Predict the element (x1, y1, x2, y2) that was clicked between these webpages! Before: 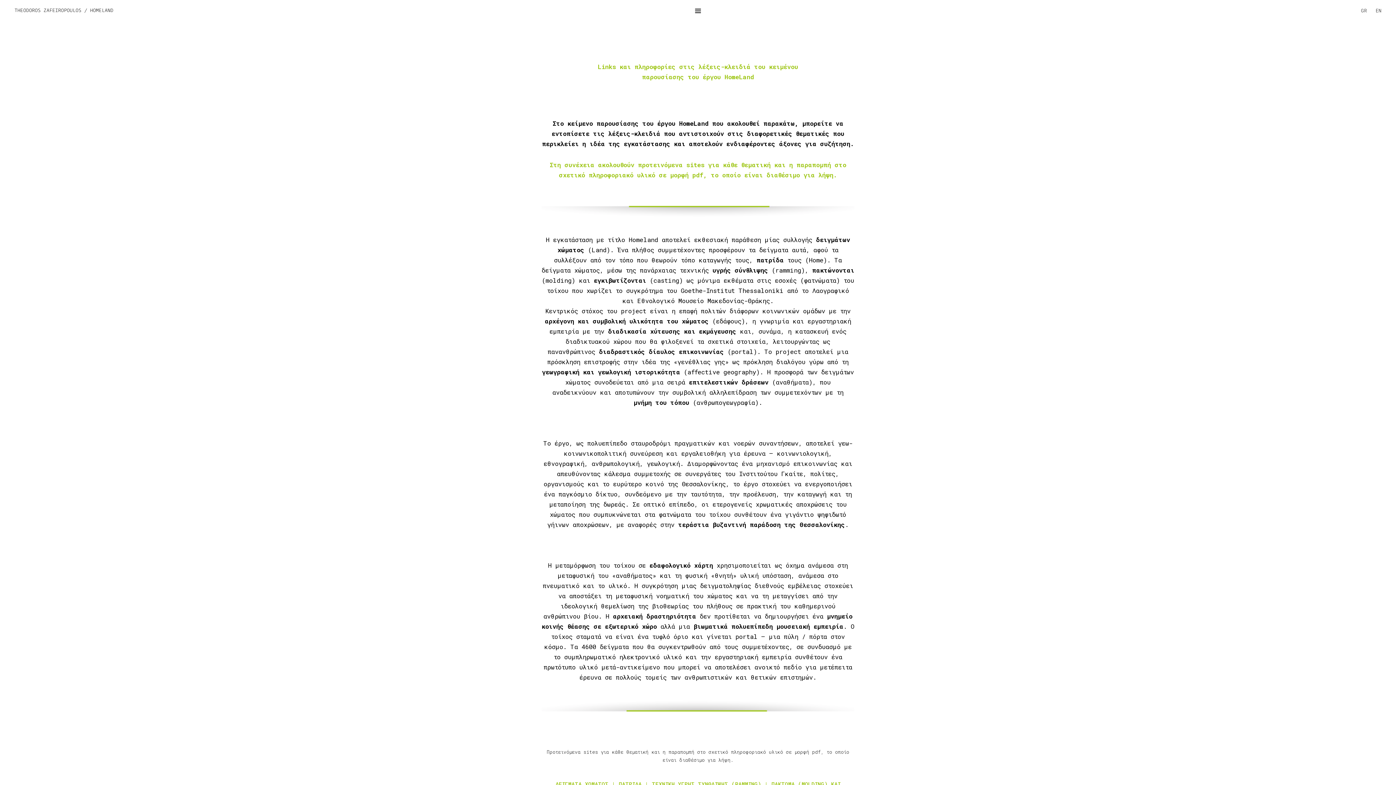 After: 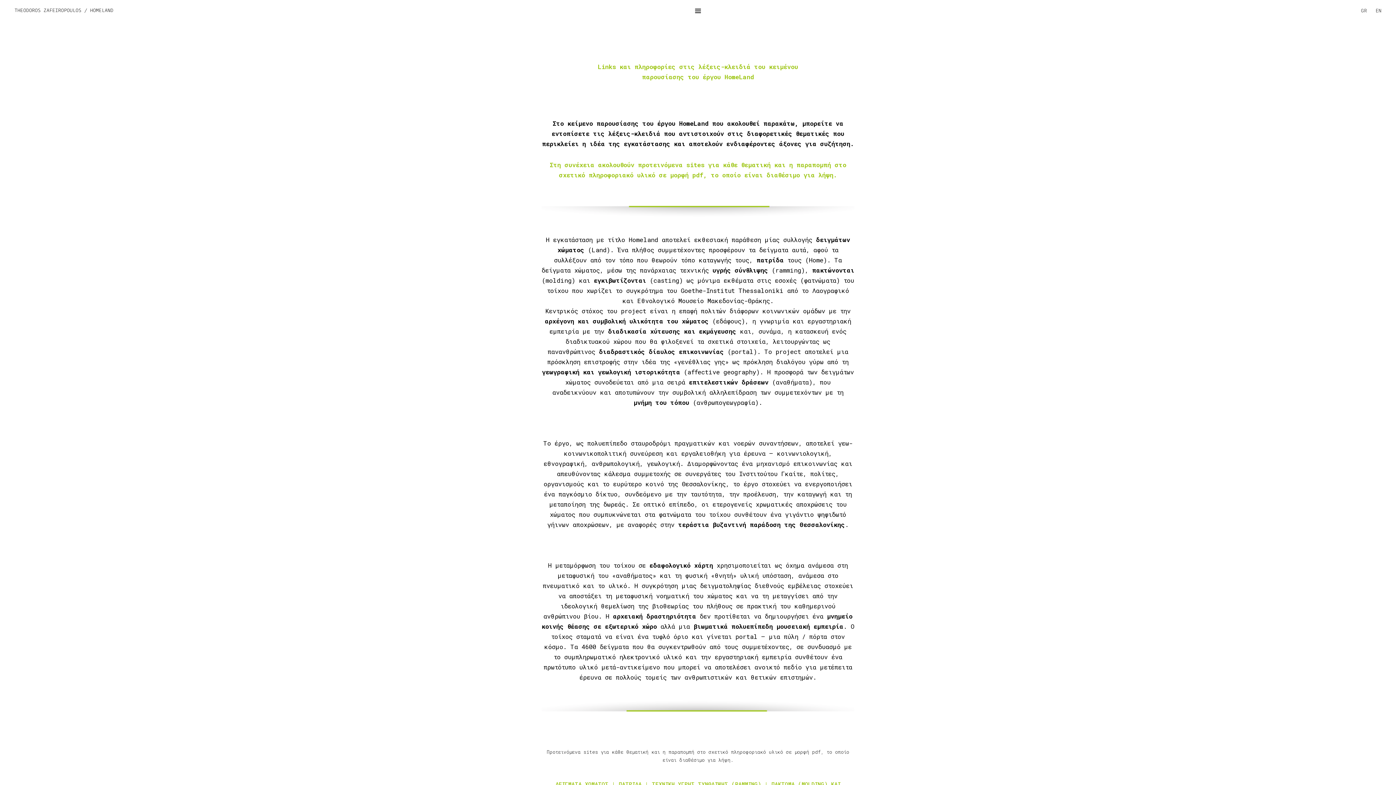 Action: label: Insight bbox: (137, -1, 157, 5)